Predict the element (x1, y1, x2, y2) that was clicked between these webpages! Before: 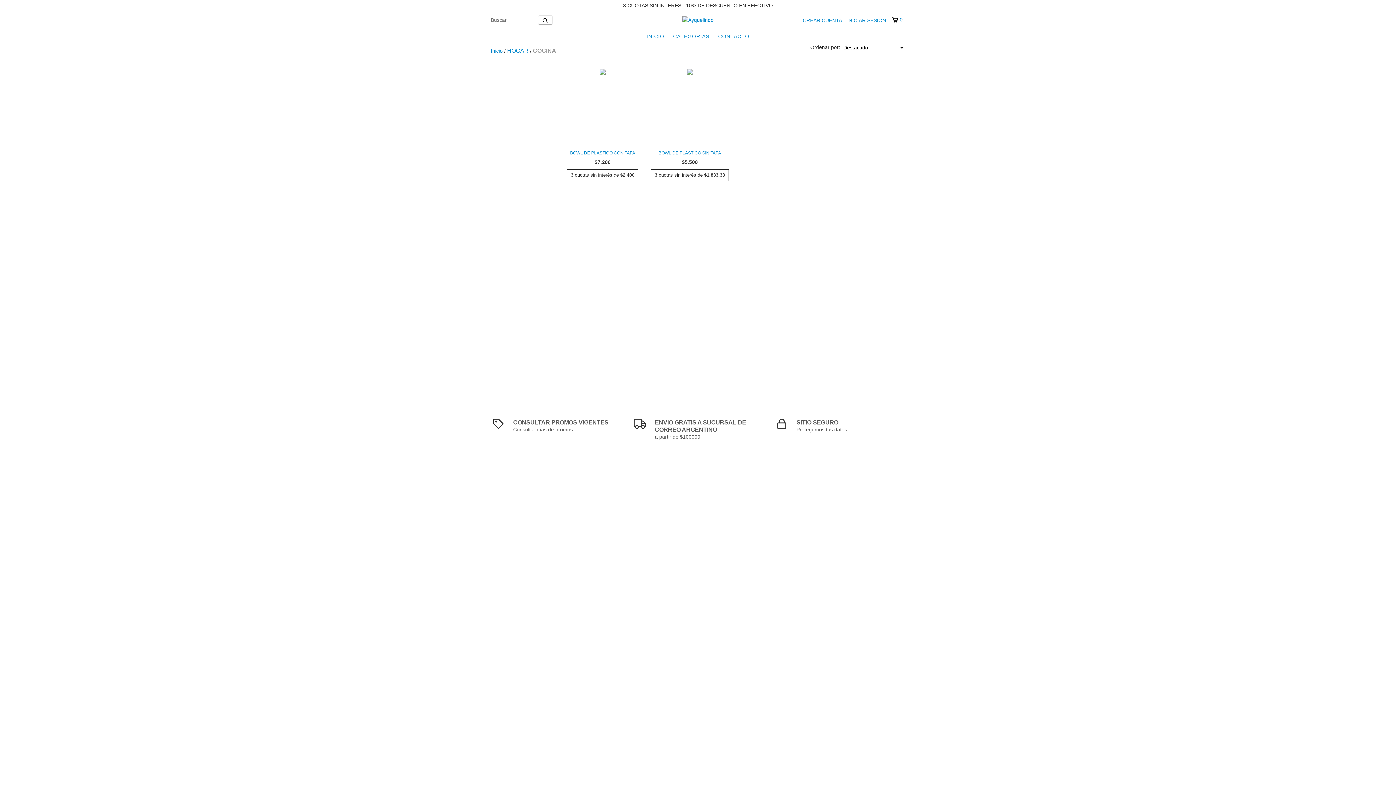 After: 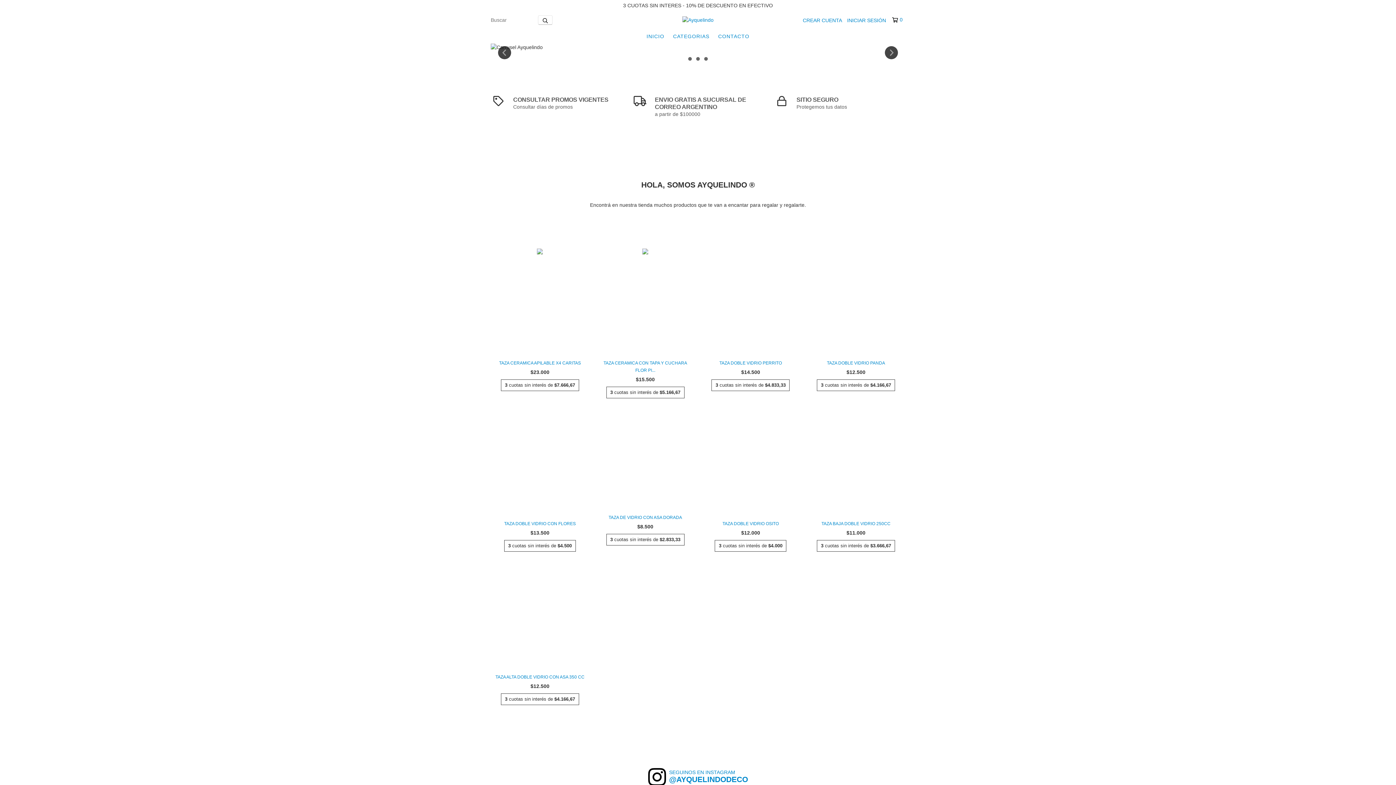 Action: label: INICIO bbox: (643, 29, 668, 43)